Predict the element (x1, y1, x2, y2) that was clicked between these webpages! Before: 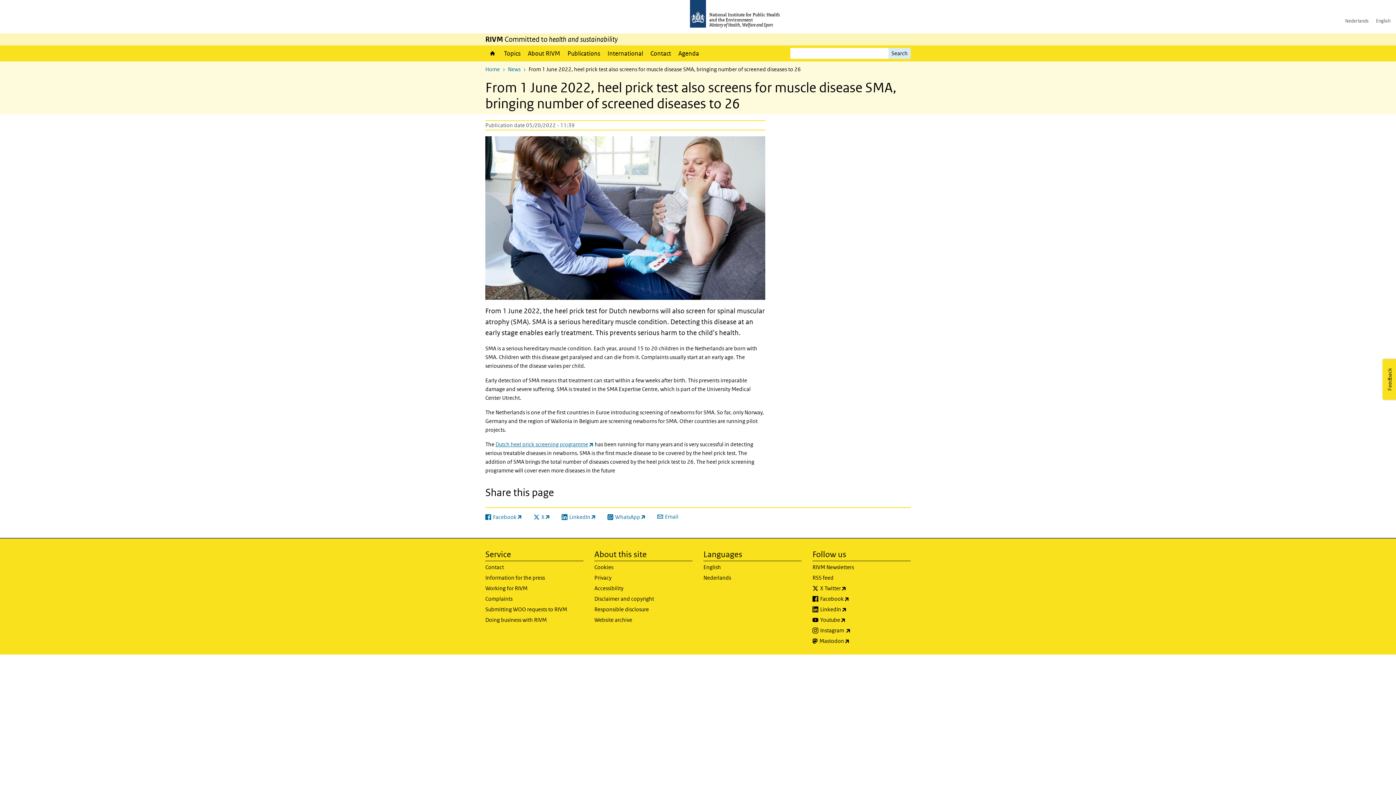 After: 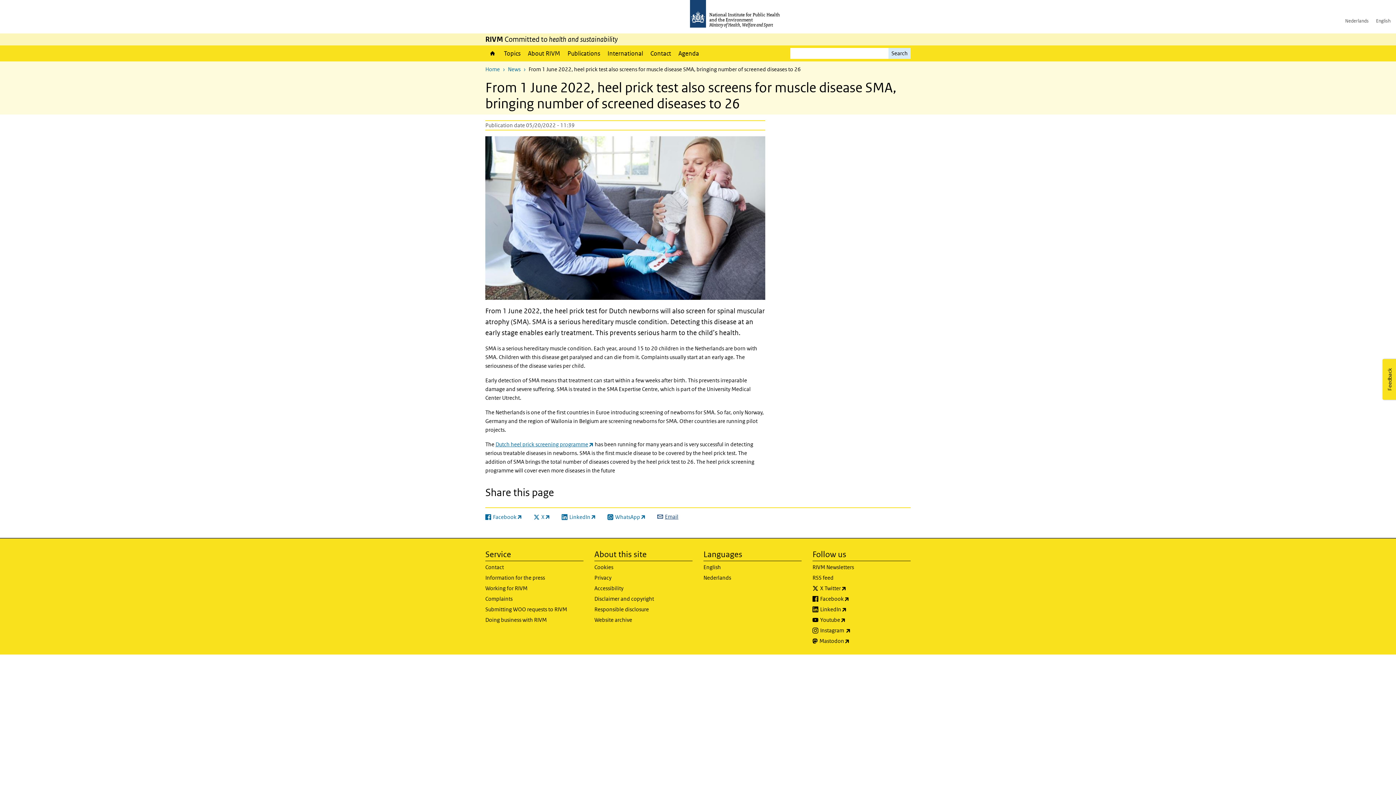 Action: bbox: (657, 514, 678, 520) label: Email